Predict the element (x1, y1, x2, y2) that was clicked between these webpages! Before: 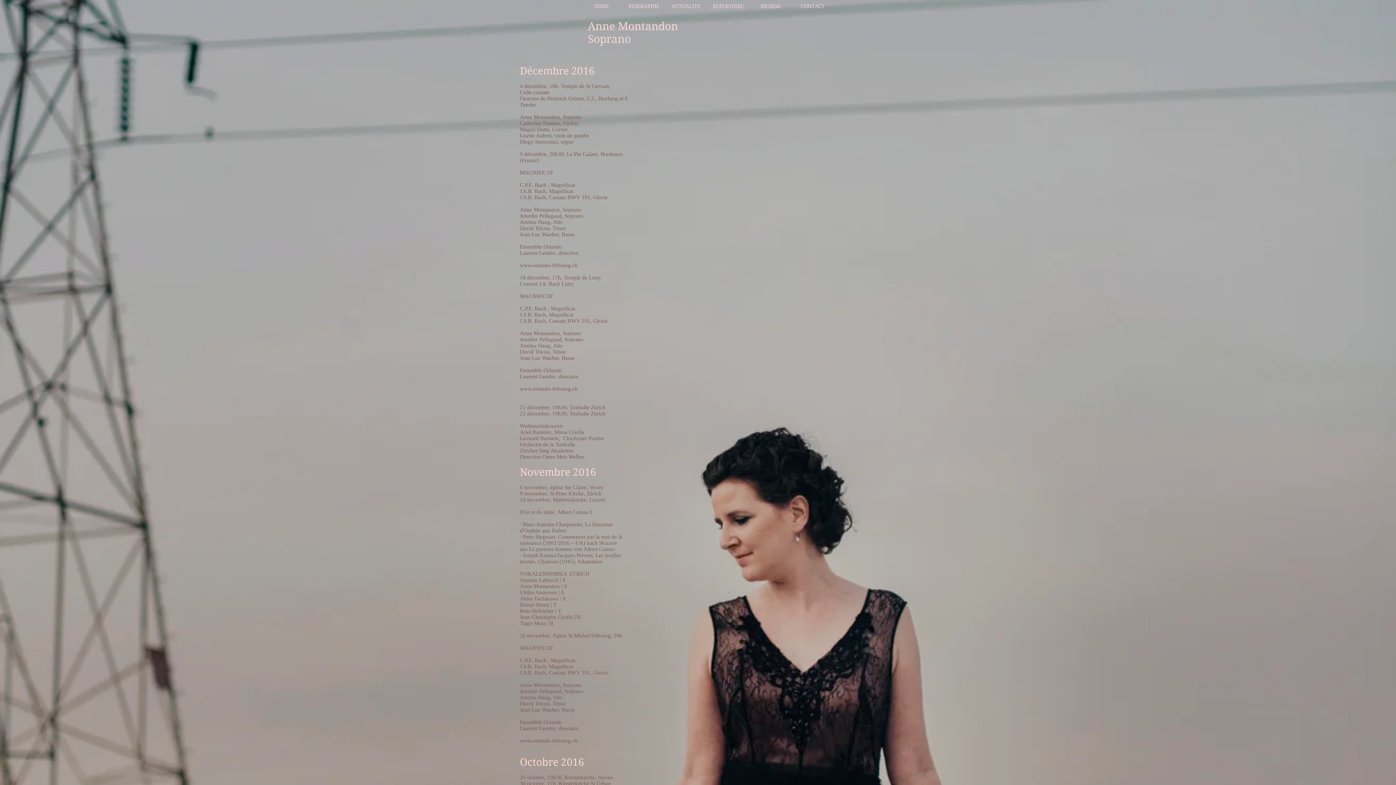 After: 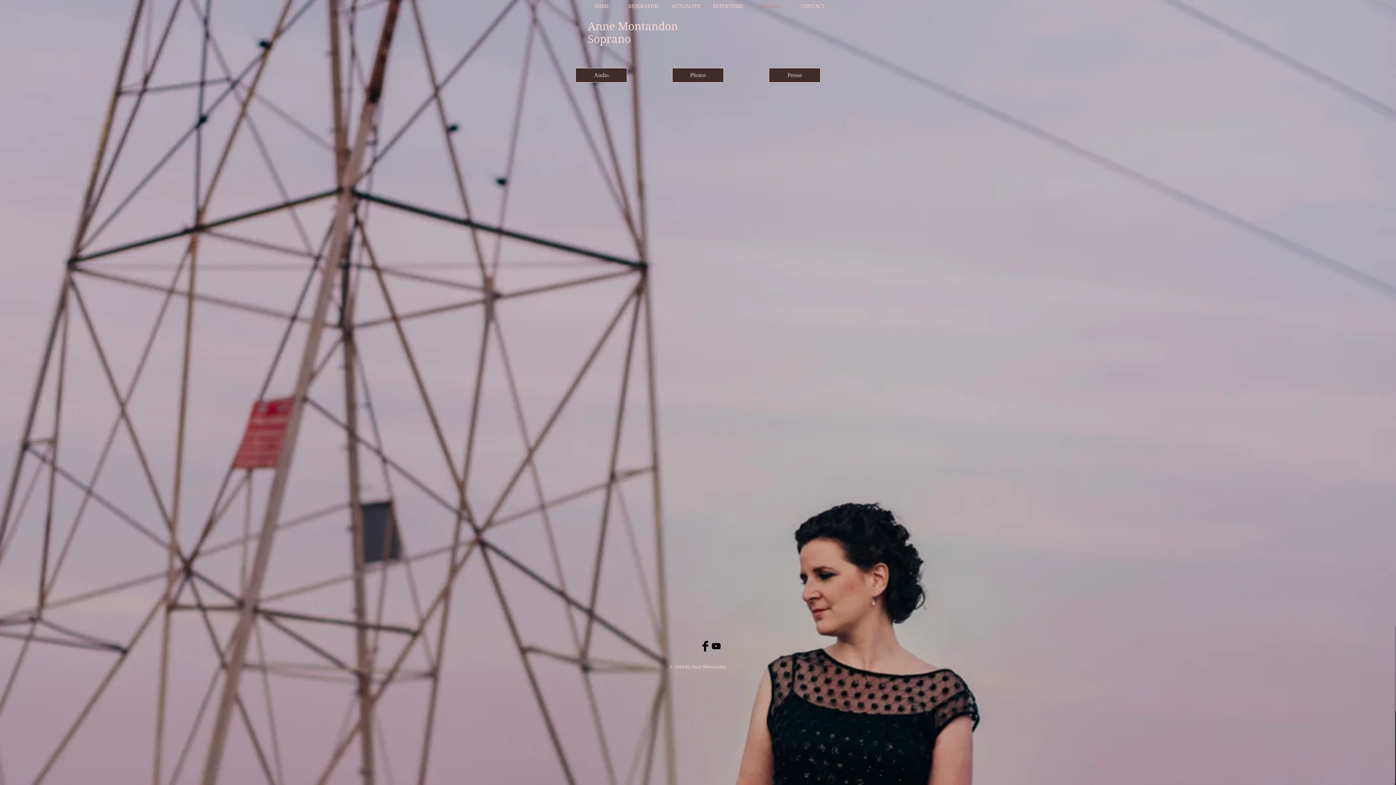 Action: bbox: (749, 0, 791, 12) label: MEDIAS